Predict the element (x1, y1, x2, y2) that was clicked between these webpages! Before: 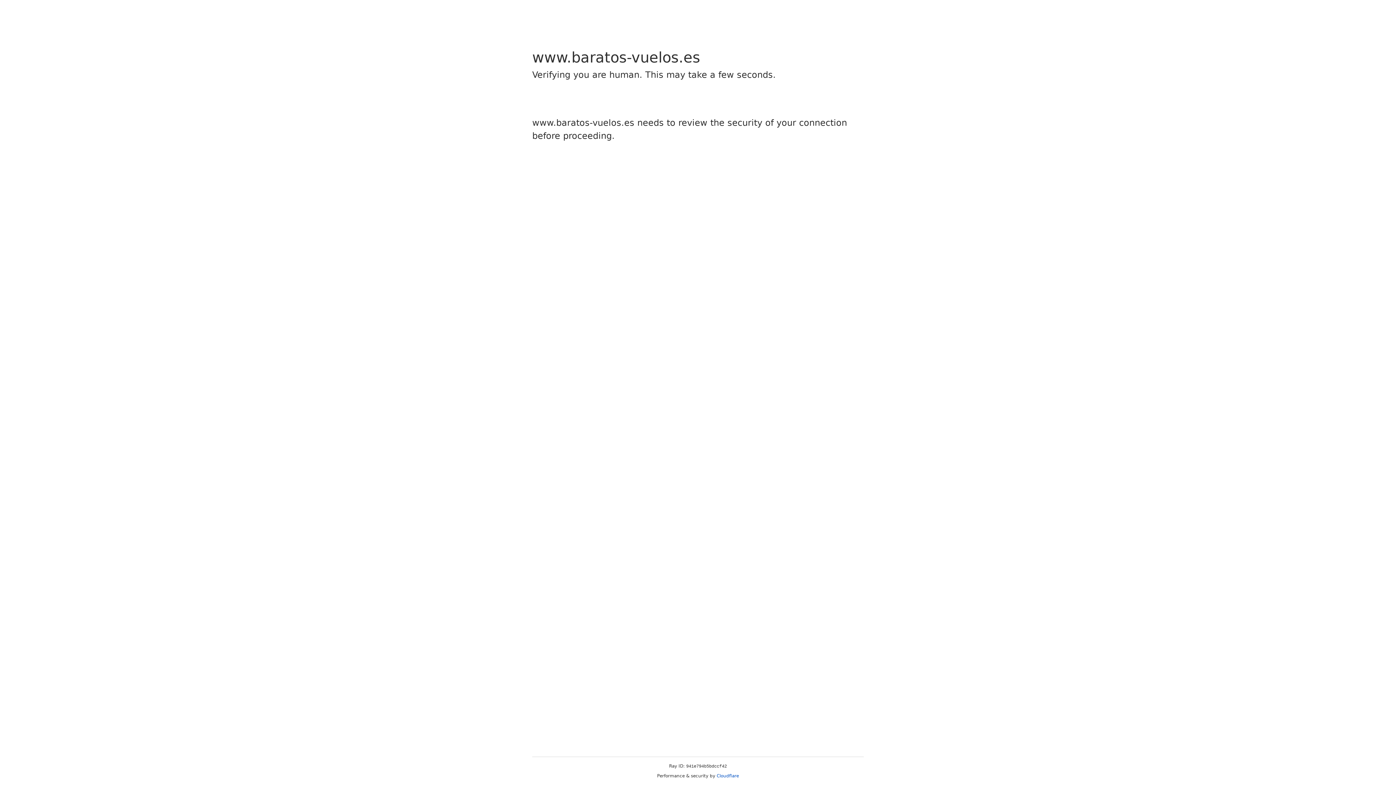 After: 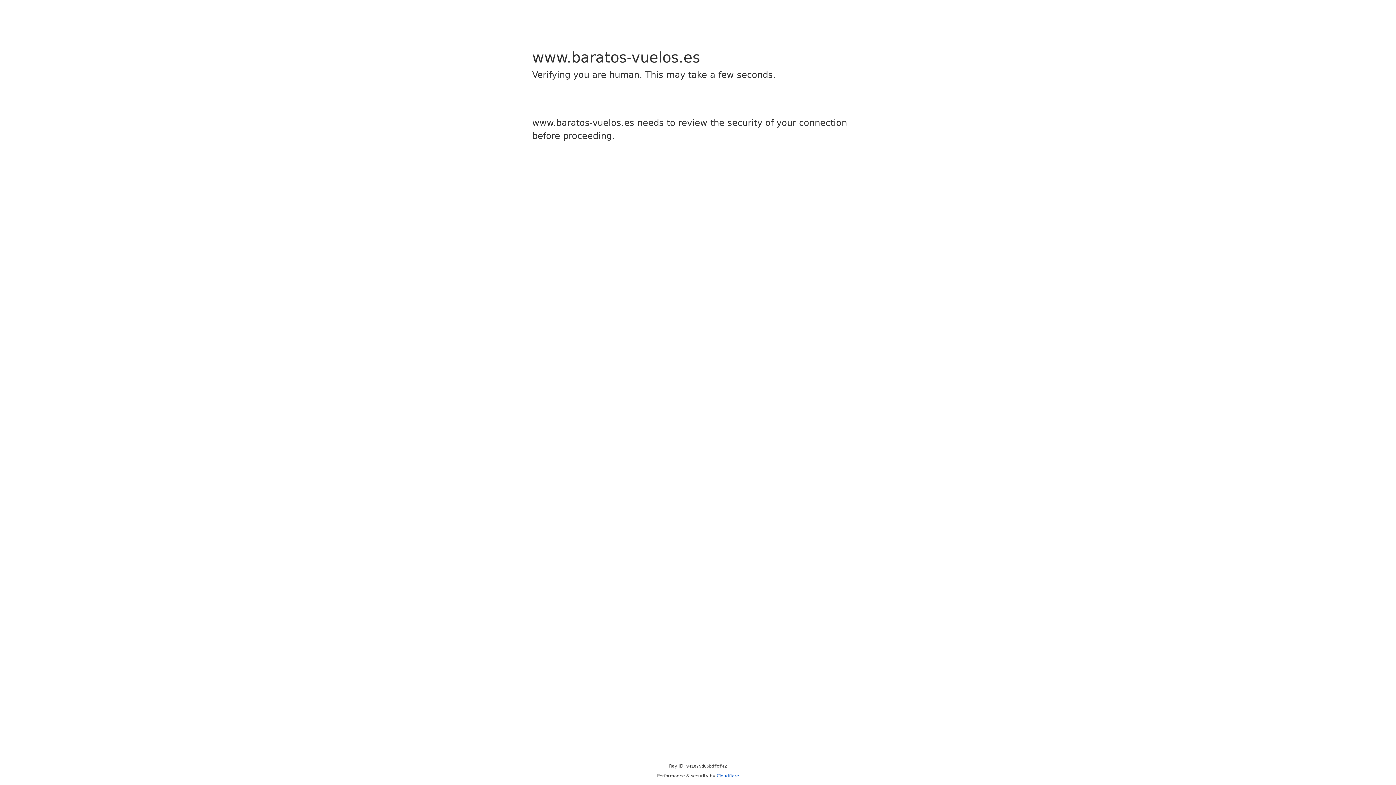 Action: bbox: (716, 773, 739, 778) label: Cloudflare